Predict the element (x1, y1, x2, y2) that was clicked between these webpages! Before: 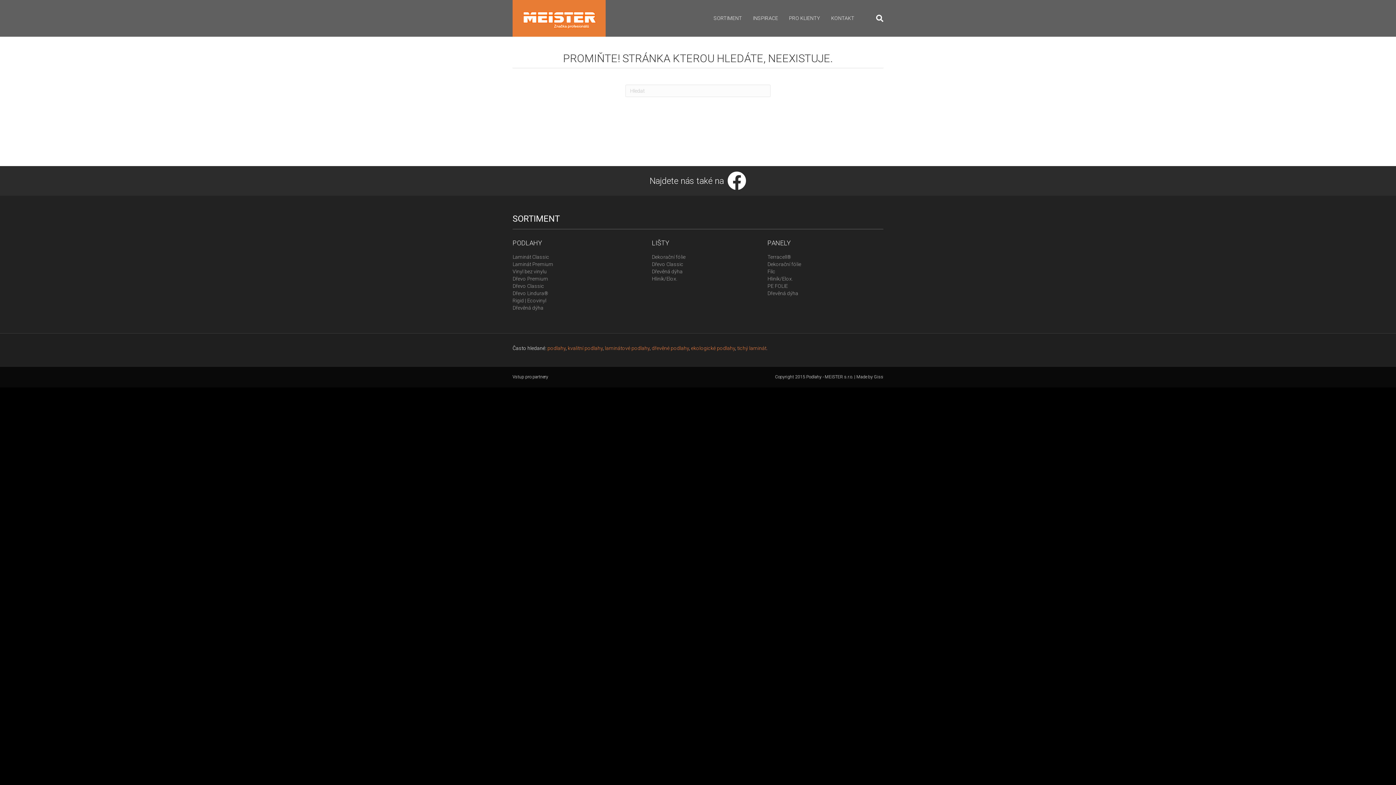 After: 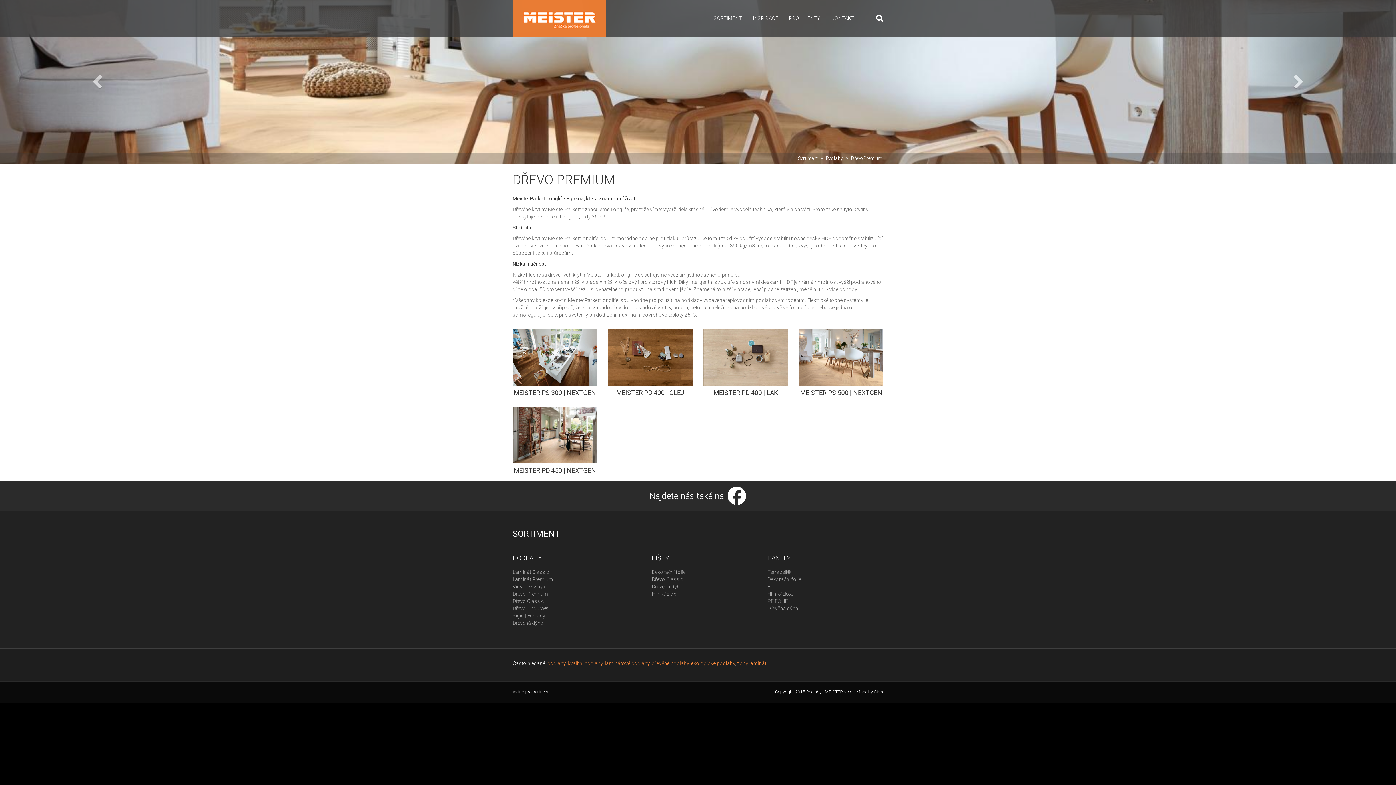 Action: bbox: (512, 276, 548, 287) label: Dřevo Premium